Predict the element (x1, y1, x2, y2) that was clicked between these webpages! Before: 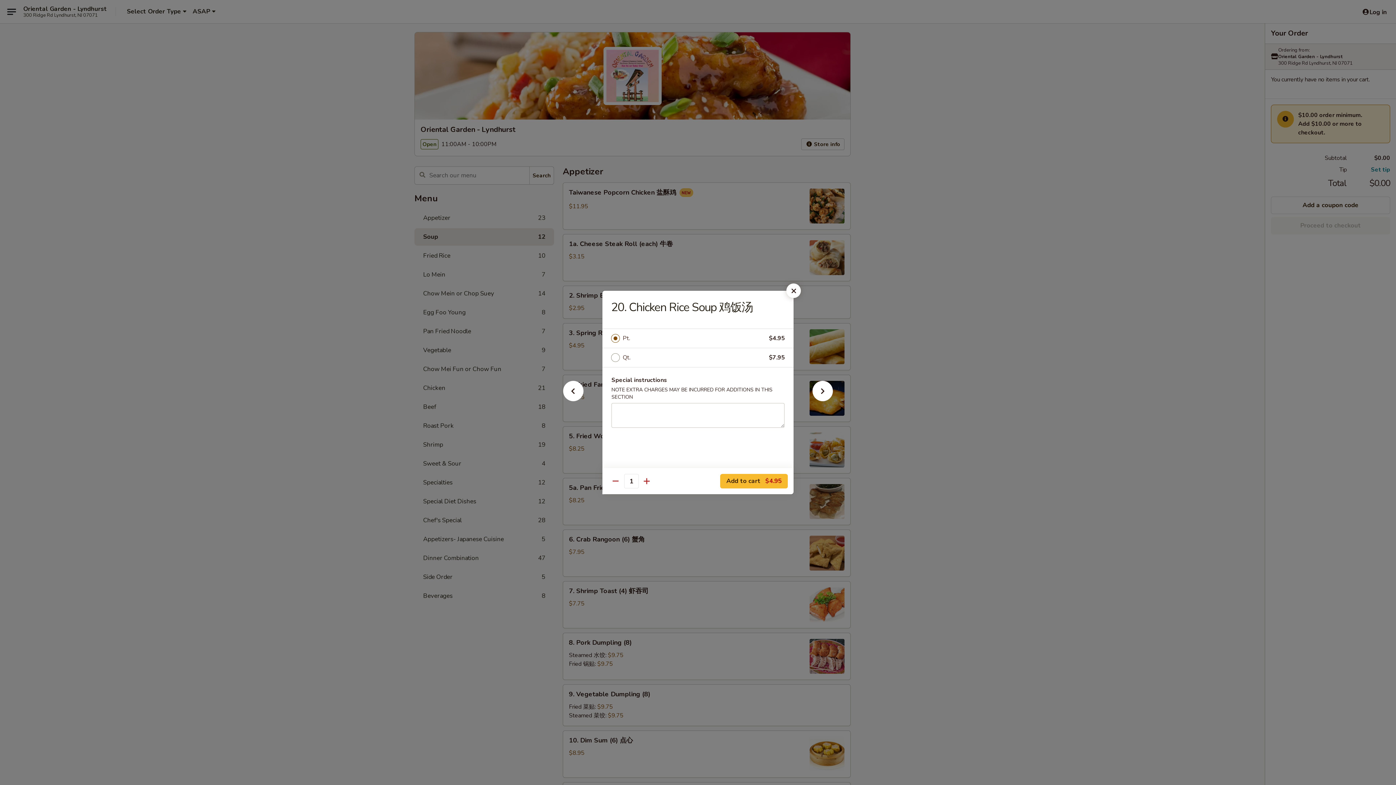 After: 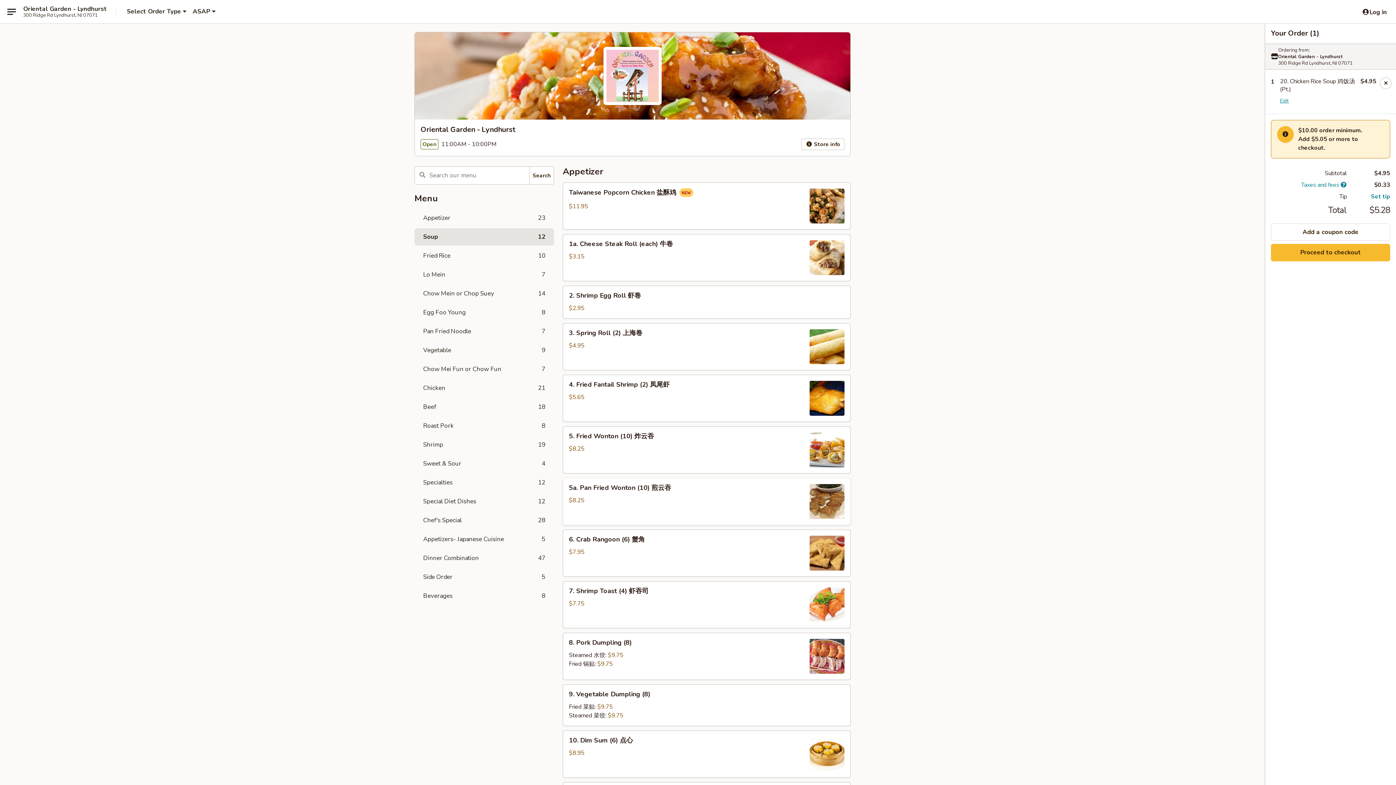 Action: label: Add to cart $4.95 bbox: (720, 474, 788, 488)